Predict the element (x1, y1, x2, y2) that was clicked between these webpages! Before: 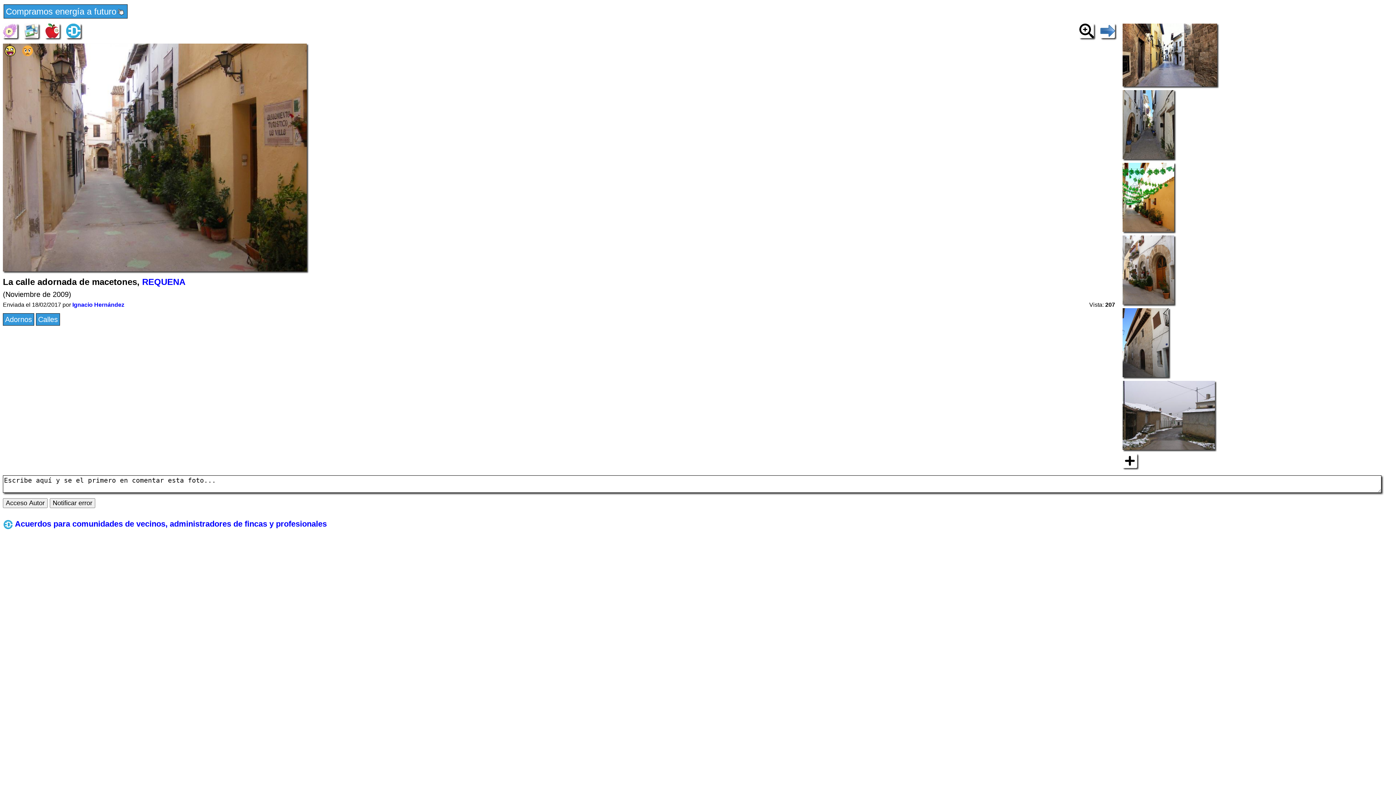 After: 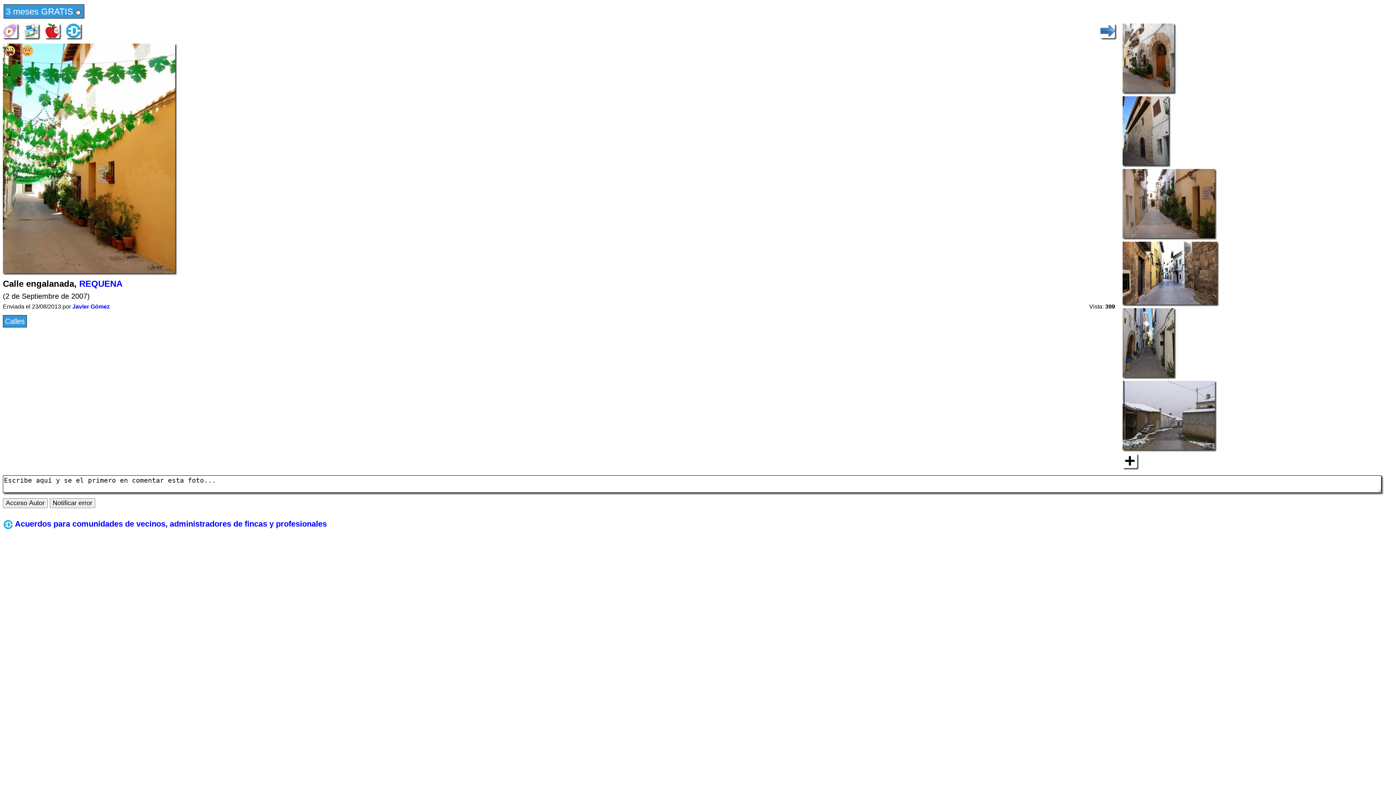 Action: bbox: (1122, 225, 1174, 233)